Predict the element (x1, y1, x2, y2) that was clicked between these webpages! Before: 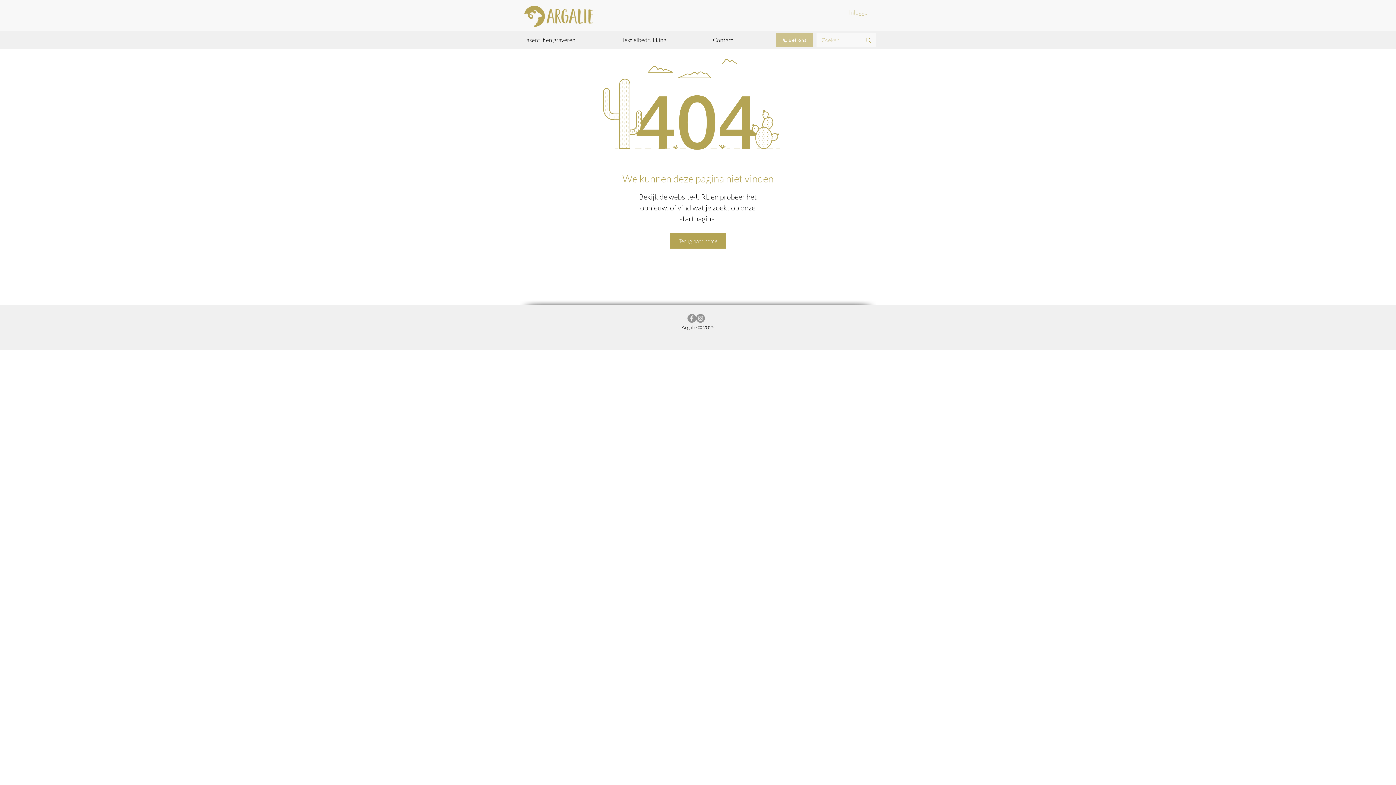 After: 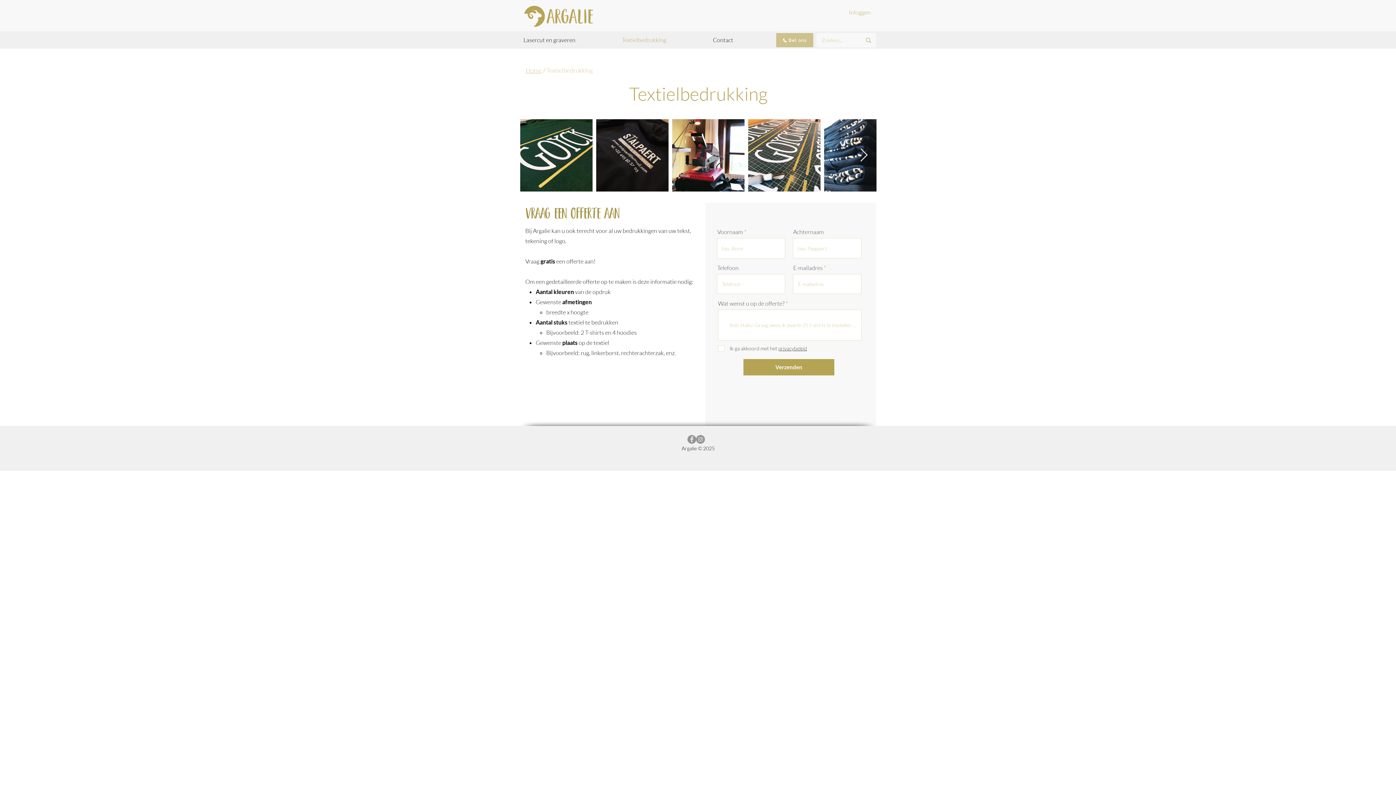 Action: bbox: (618, 34, 709, 45) label: Textielbedrukking